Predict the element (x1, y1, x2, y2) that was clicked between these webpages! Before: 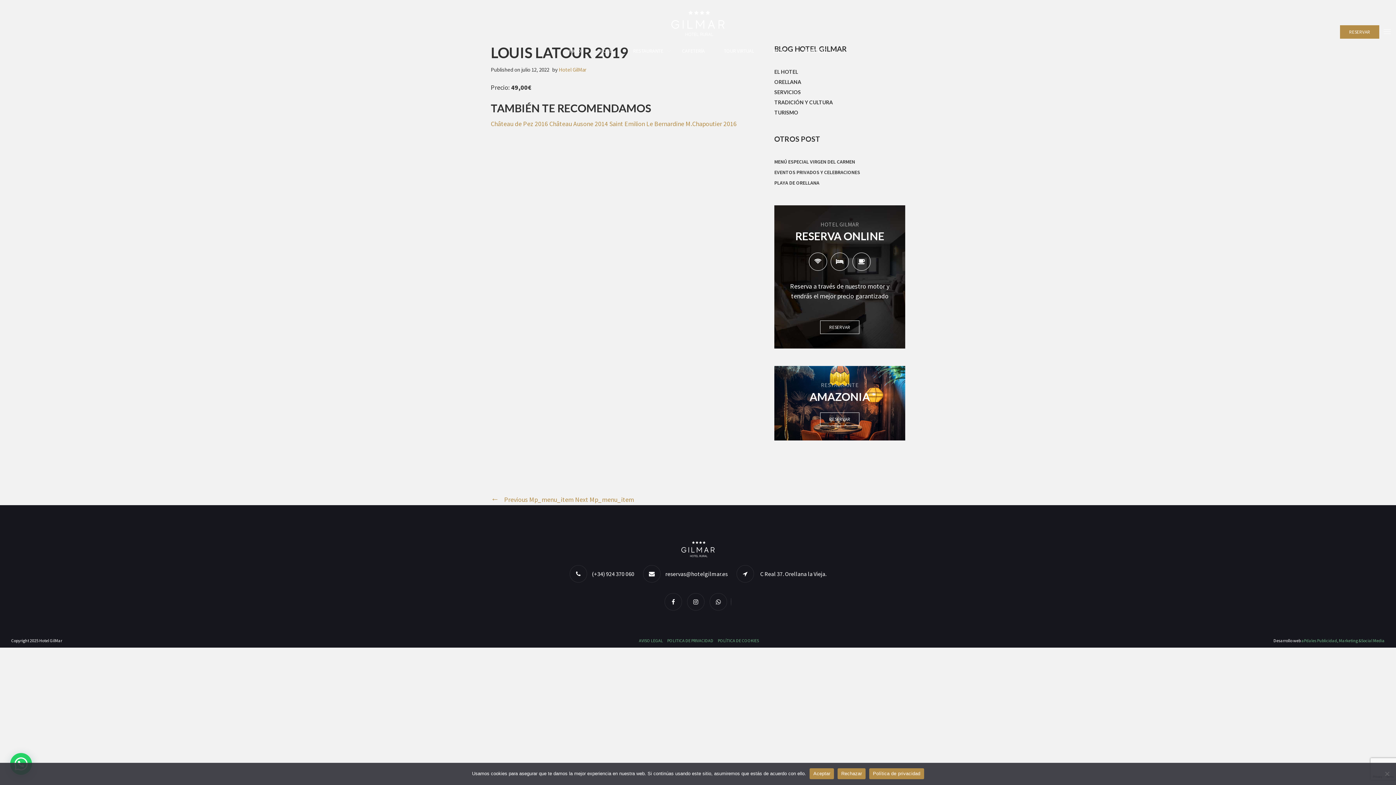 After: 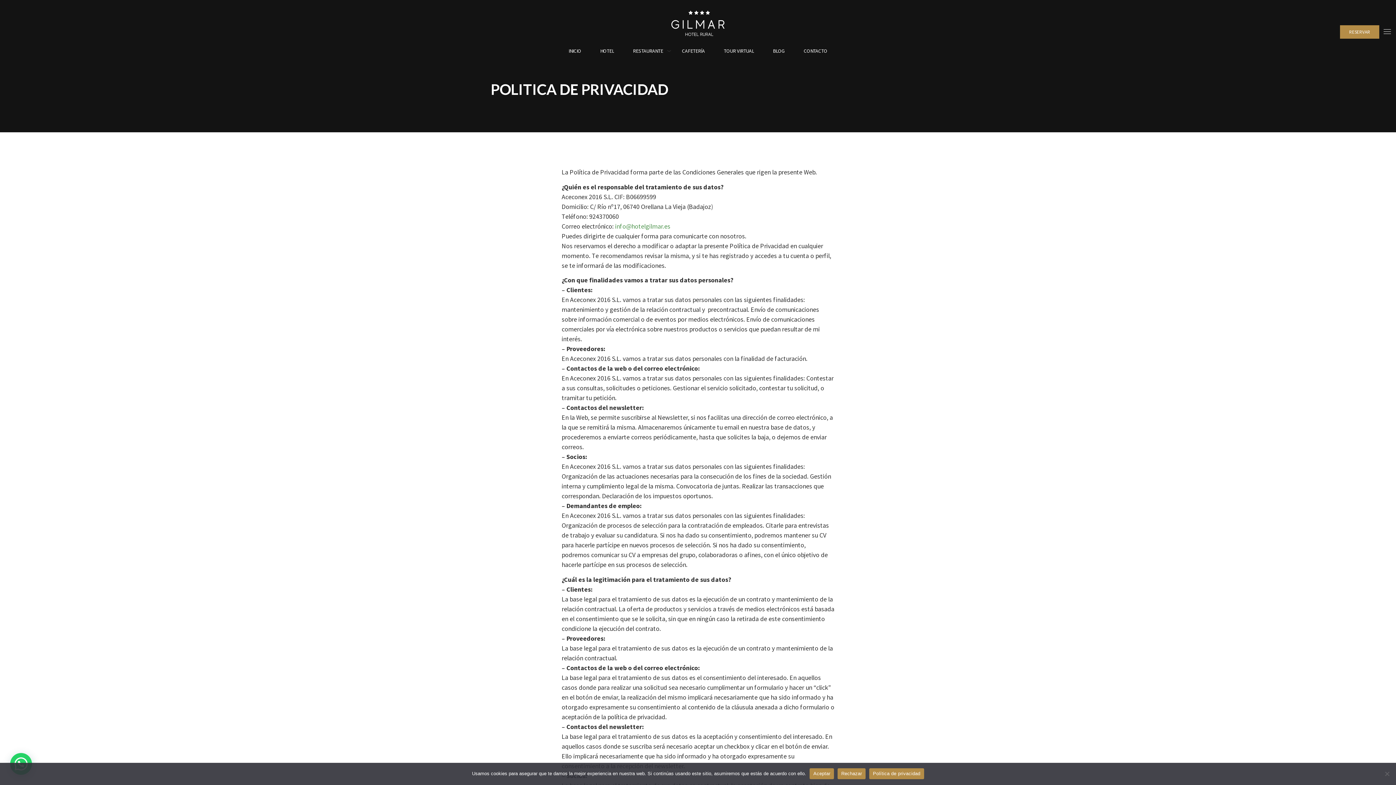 Action: bbox: (665, 637, 715, 644) label: POLITICA DE PRIVACIDAD